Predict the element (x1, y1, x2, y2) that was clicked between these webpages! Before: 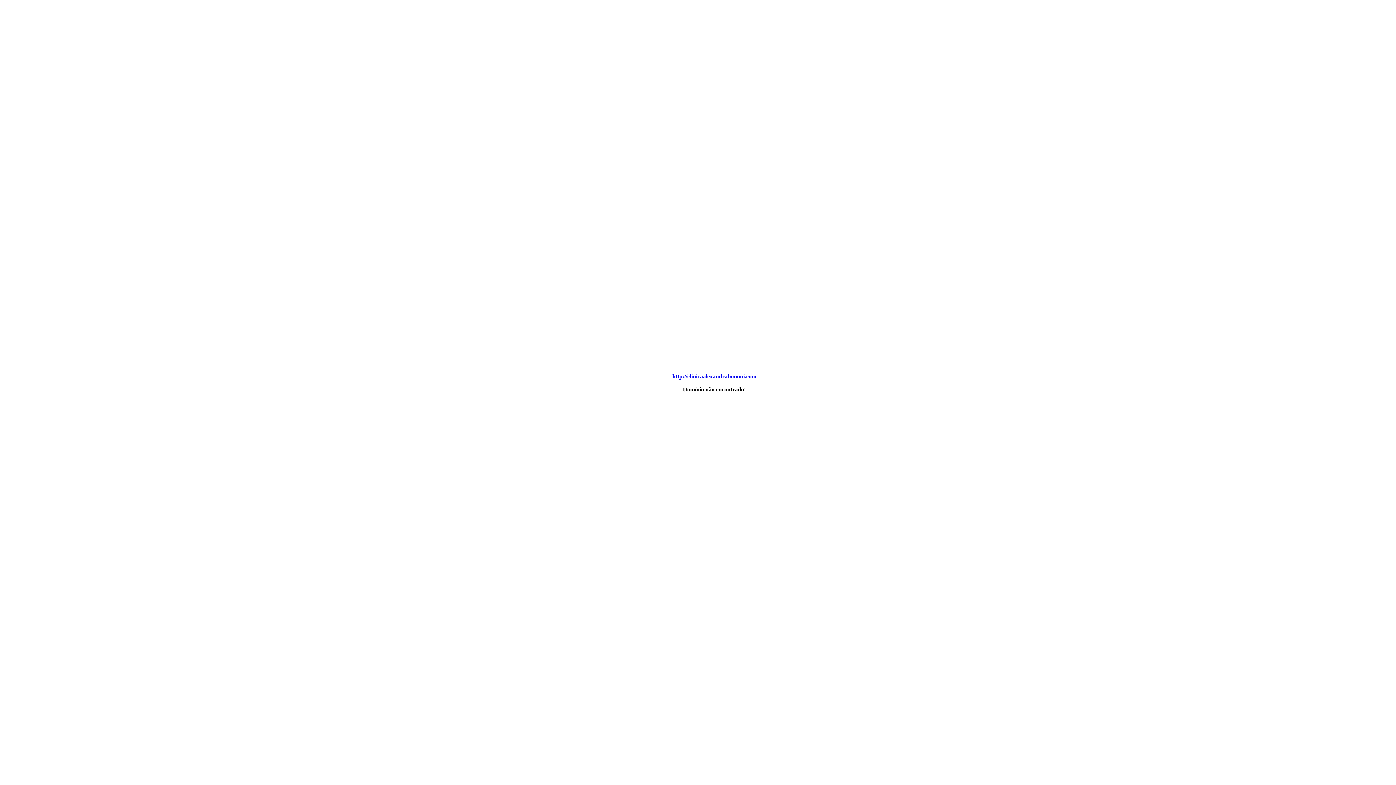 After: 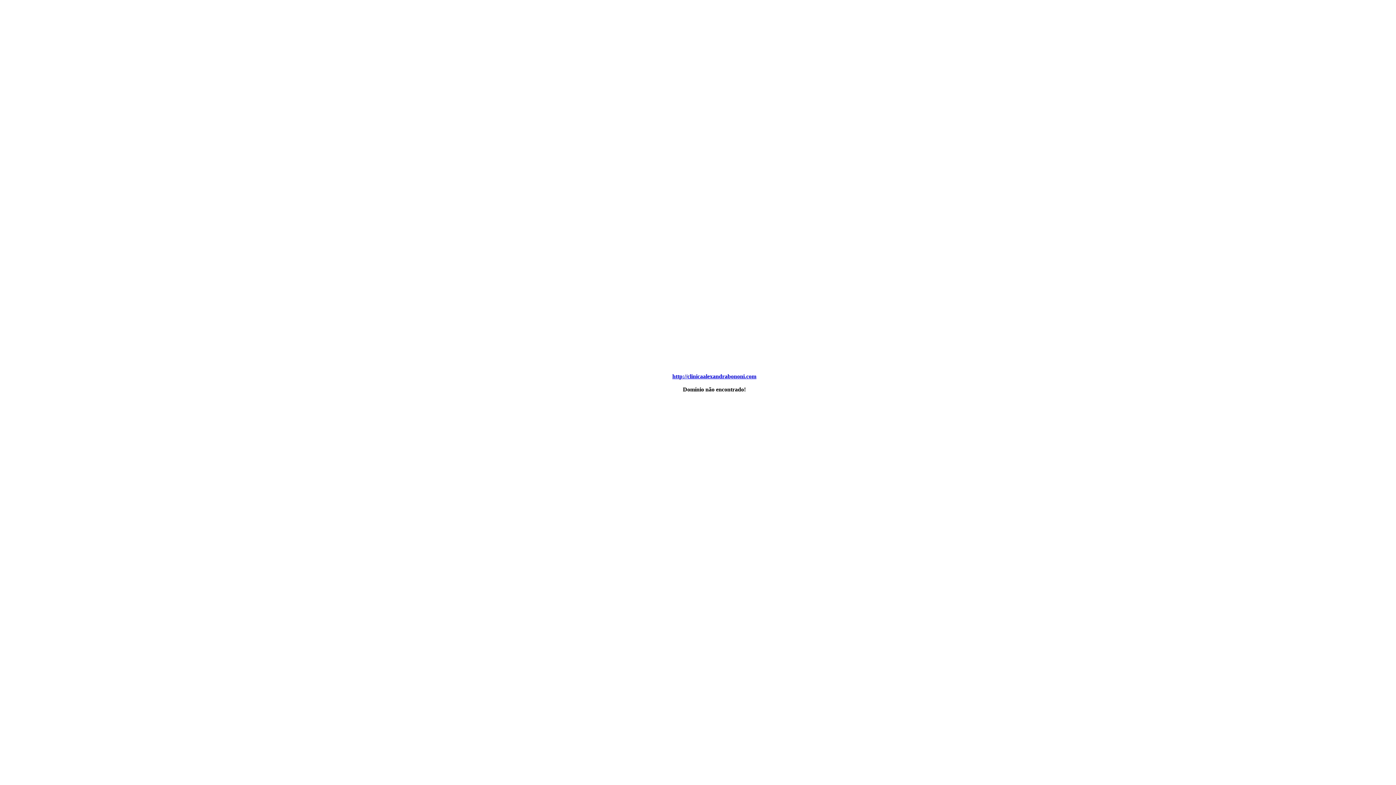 Action: bbox: (672, 373, 756, 379) label: http://clinicaalexandrabononi.com